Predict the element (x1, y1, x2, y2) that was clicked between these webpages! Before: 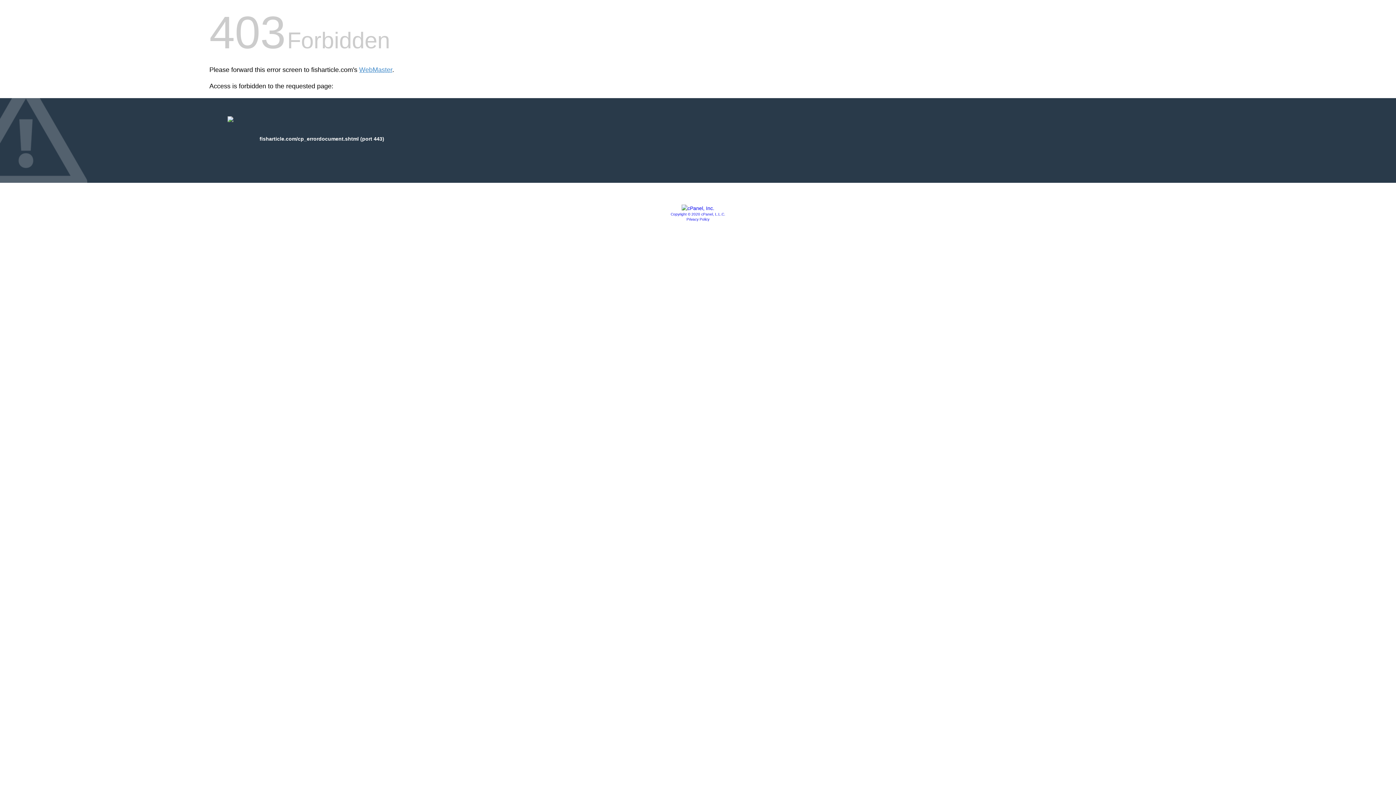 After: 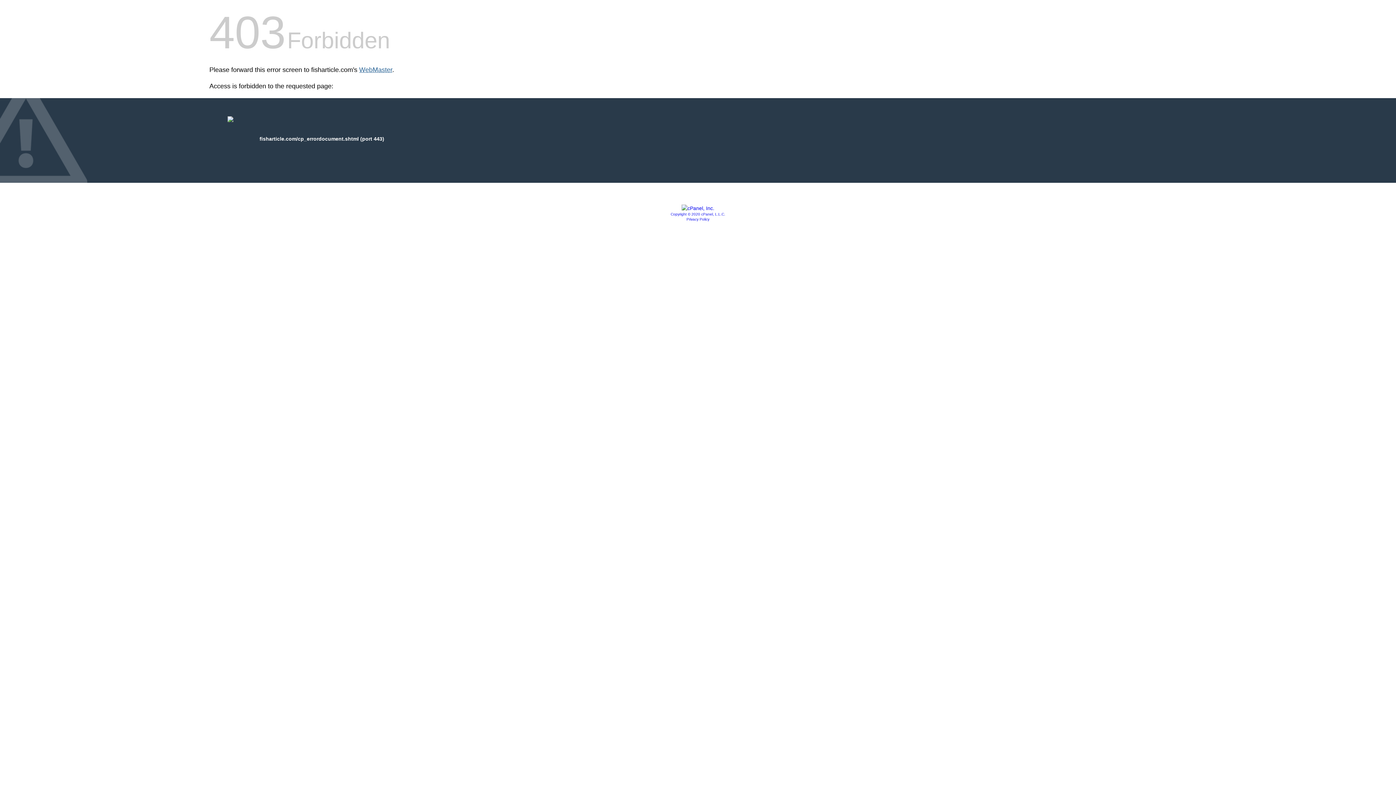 Action: bbox: (359, 66, 392, 73) label: WebMaster